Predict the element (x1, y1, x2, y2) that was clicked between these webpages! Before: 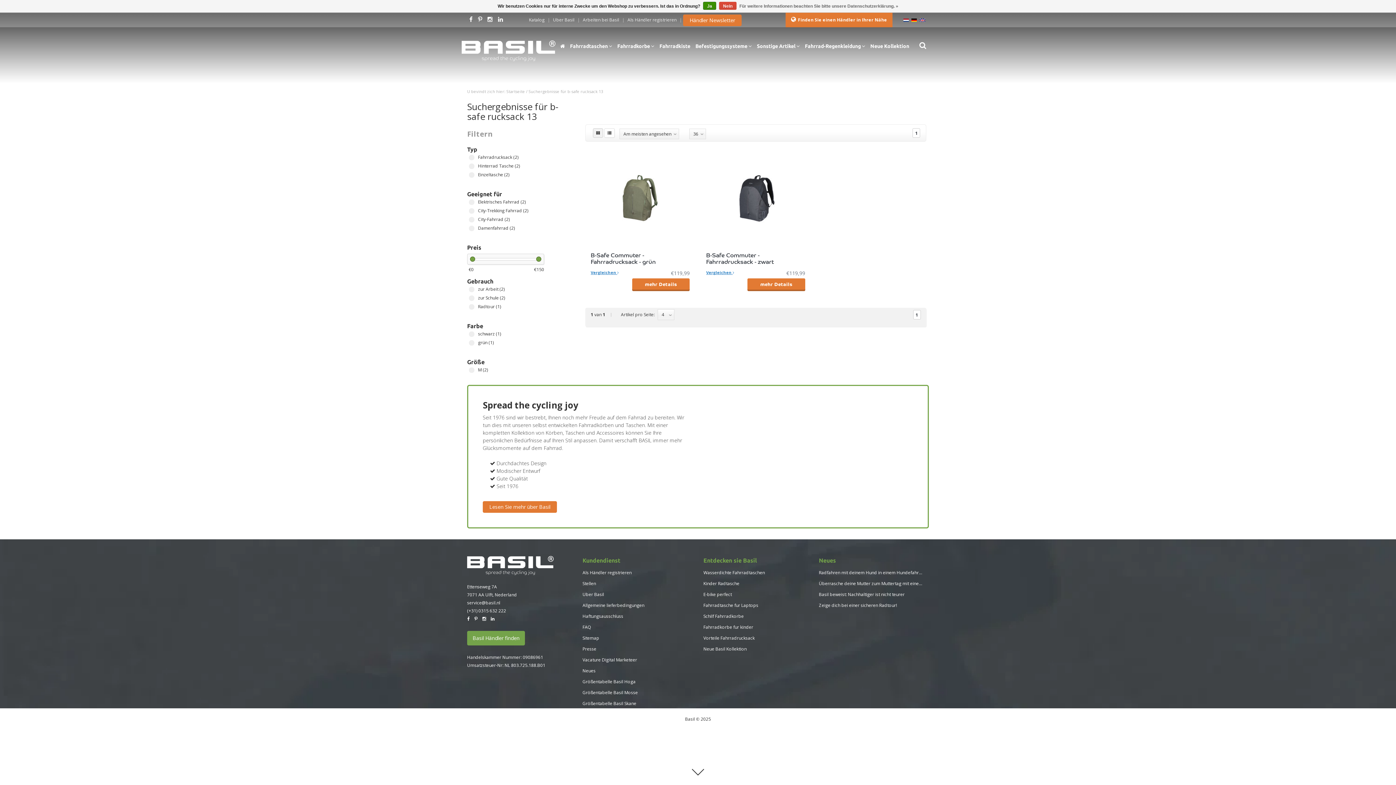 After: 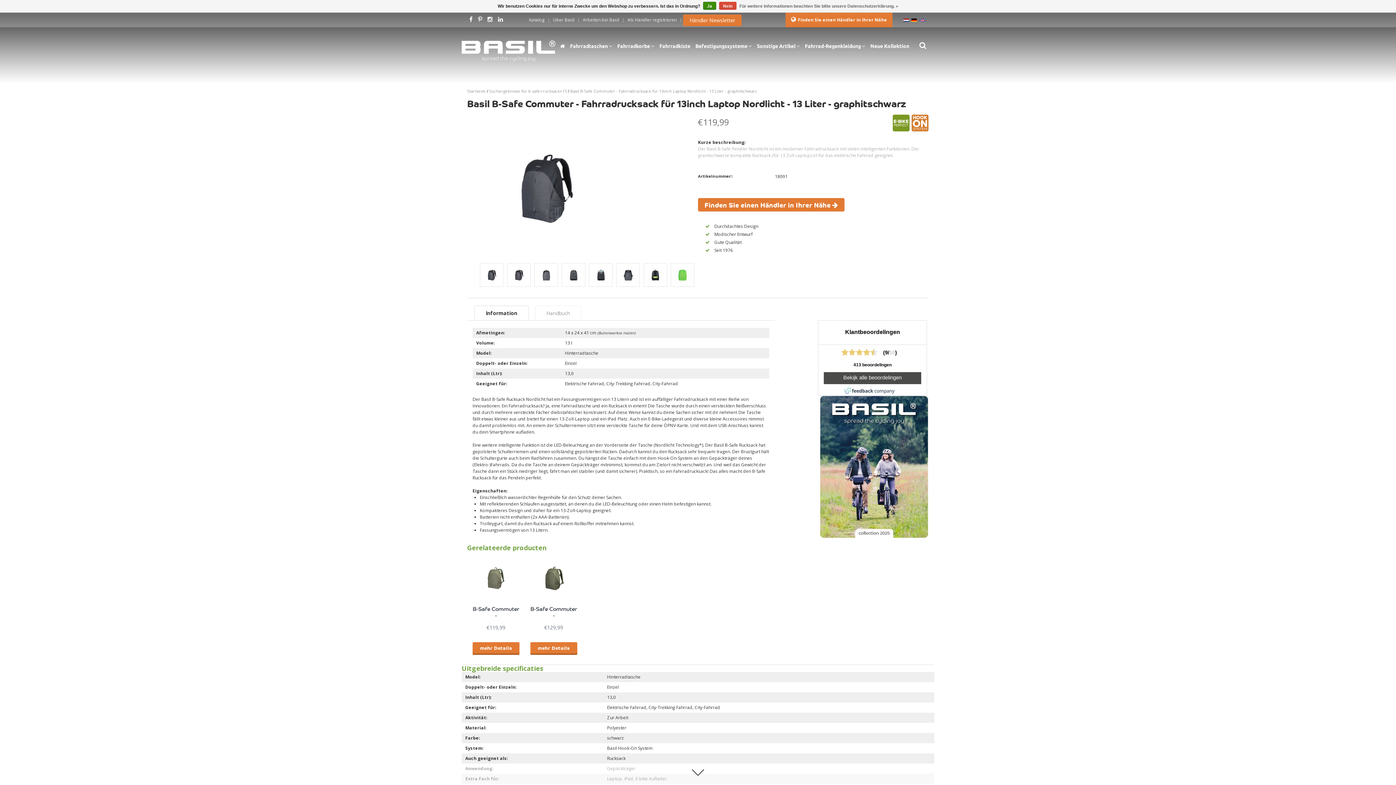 Action: bbox: (706, 251, 805, 265) label: B-Safe Commuter - Fahrradrucksack - zwart